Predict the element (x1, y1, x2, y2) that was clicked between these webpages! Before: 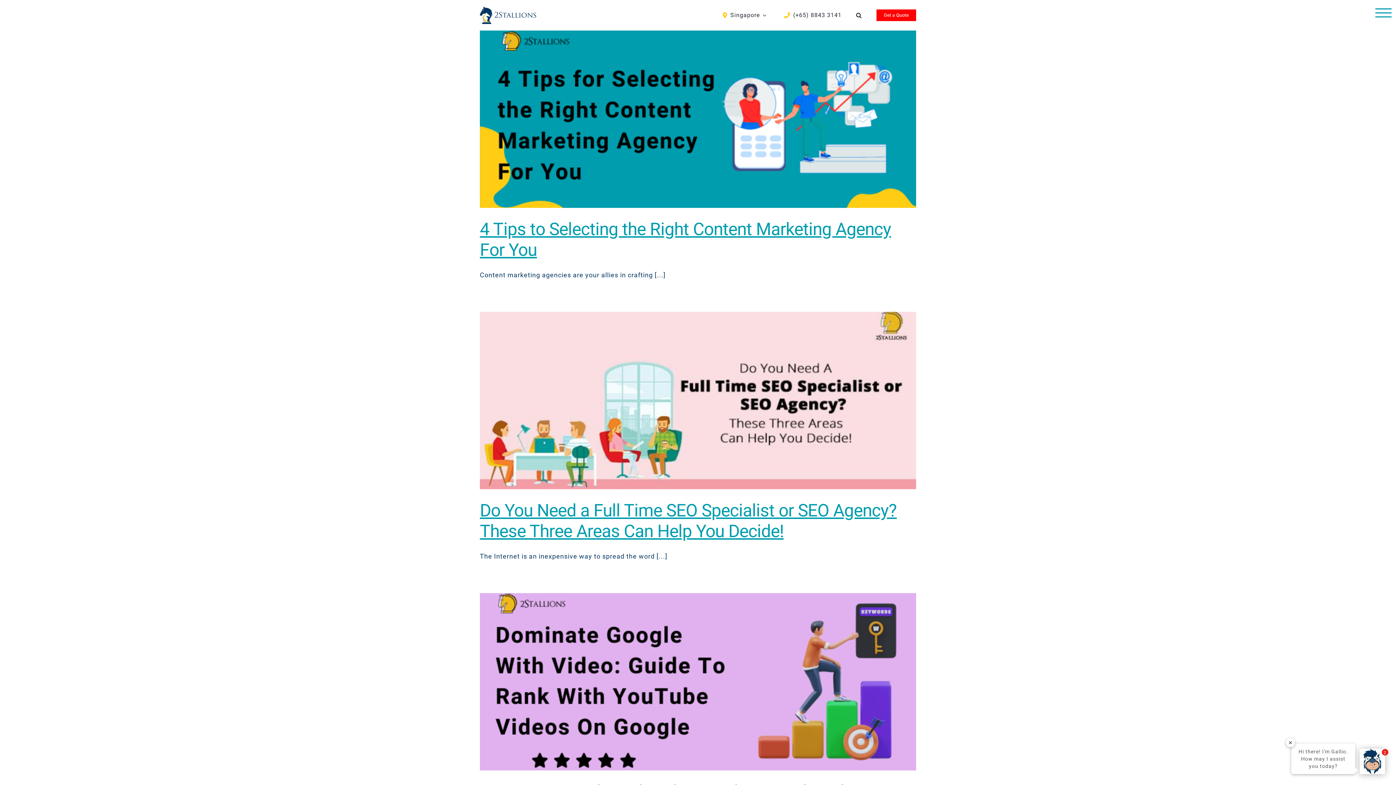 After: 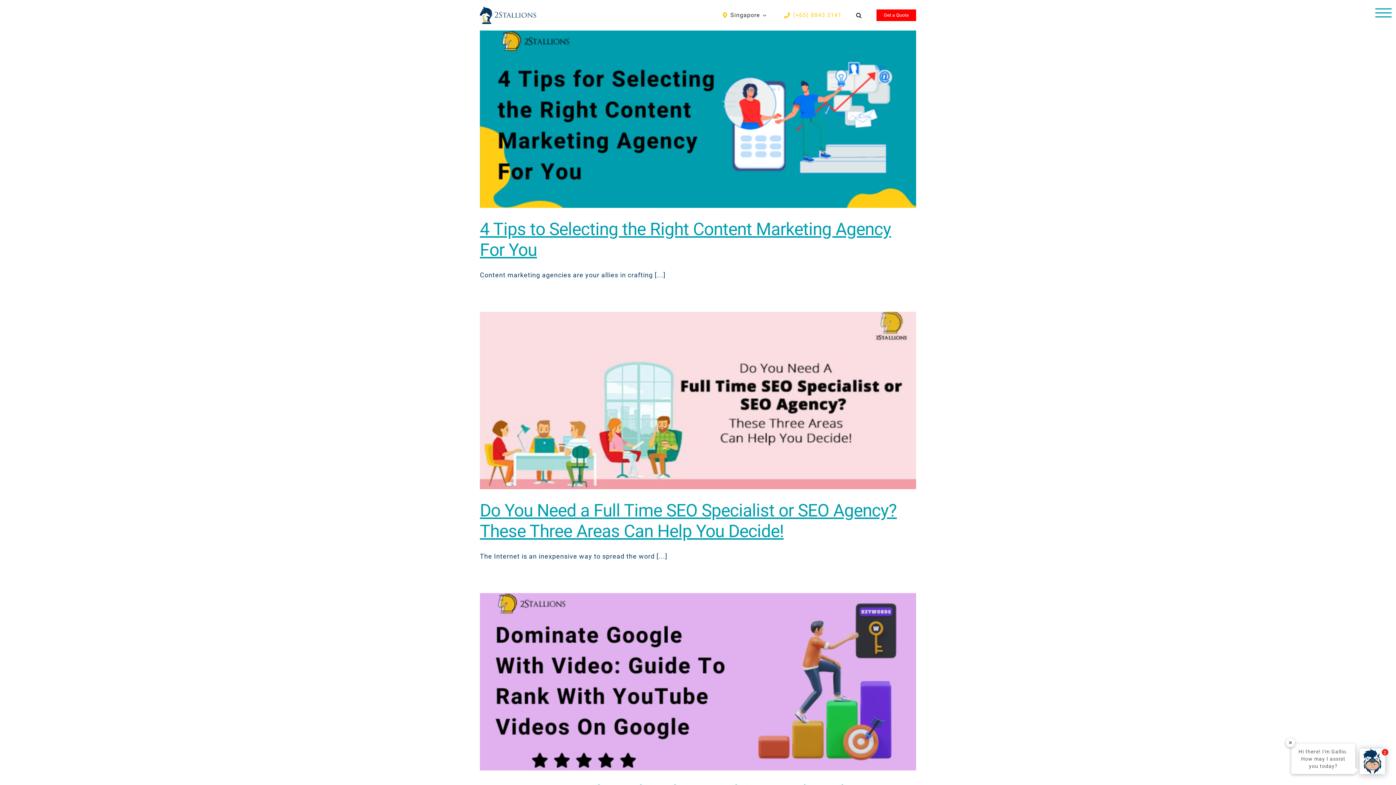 Action: label: (+65) 8843 3141 bbox: (781, 3, 841, 26)